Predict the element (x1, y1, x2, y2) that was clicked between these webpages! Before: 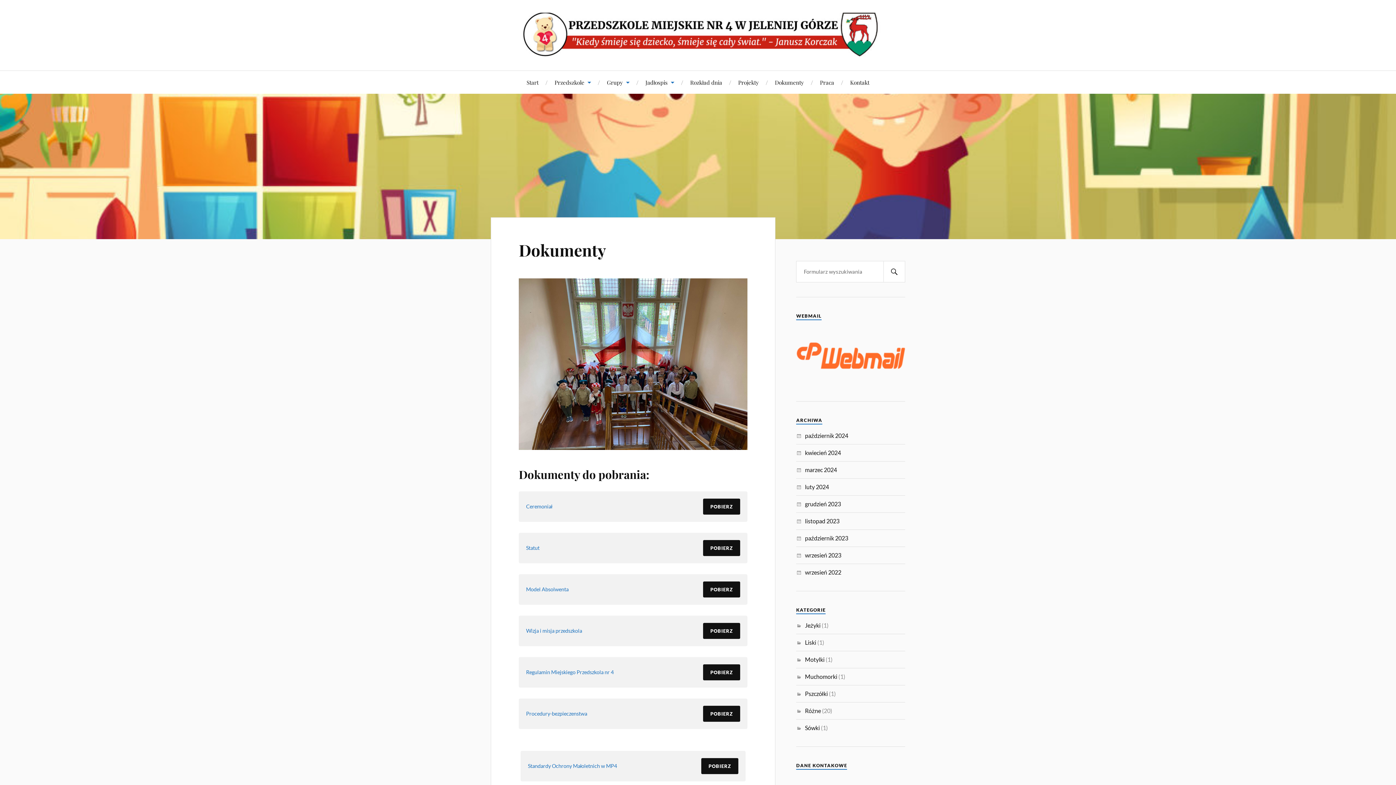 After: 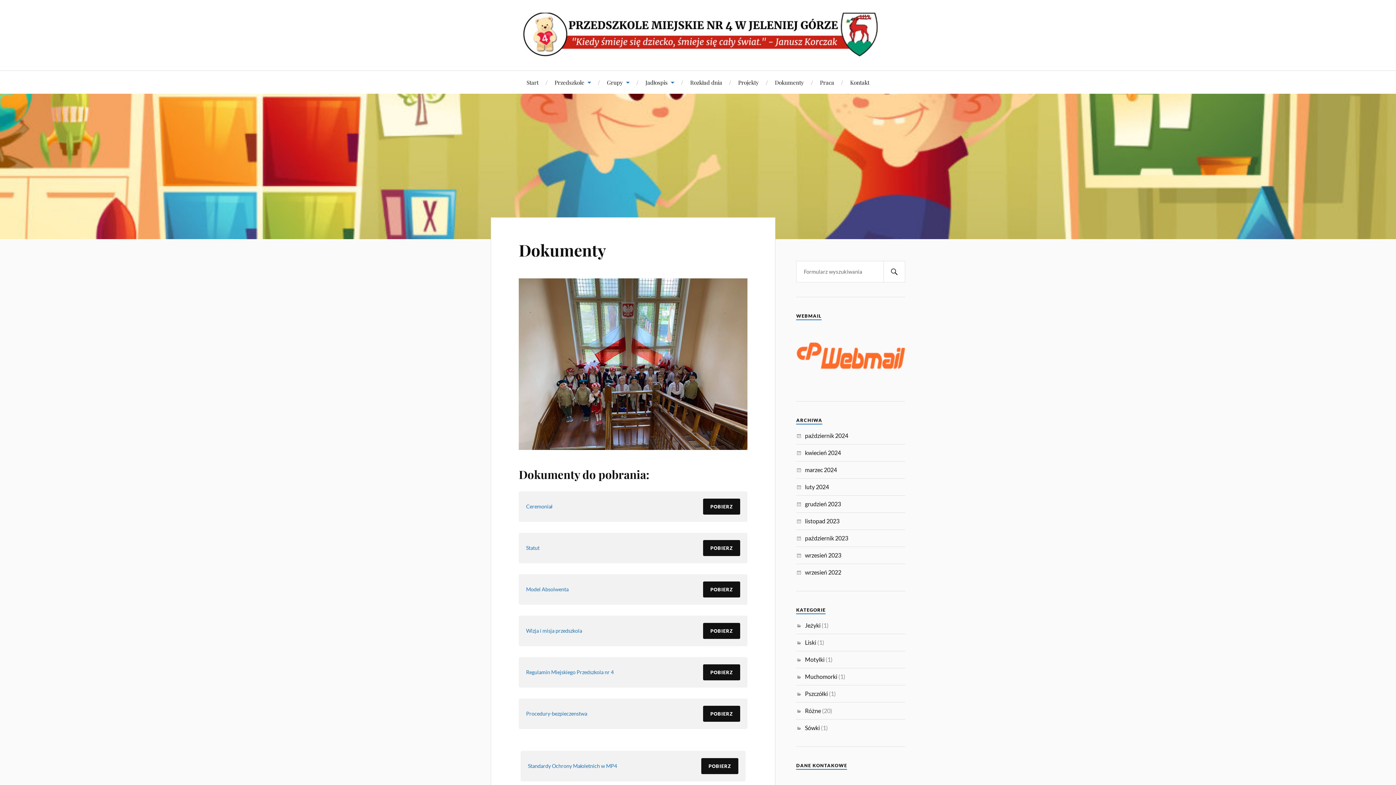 Action: bbox: (775, 70, 804, 93) label: Dokumenty